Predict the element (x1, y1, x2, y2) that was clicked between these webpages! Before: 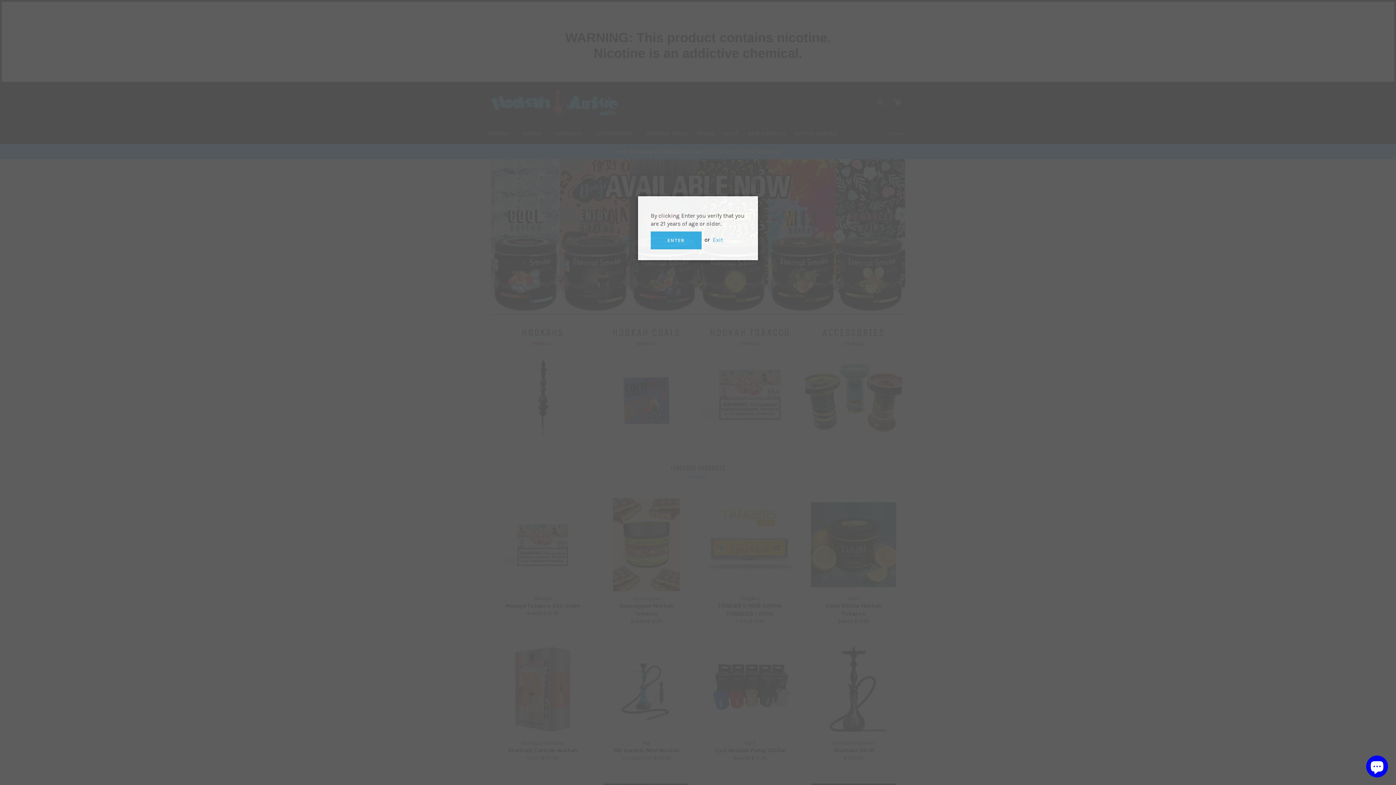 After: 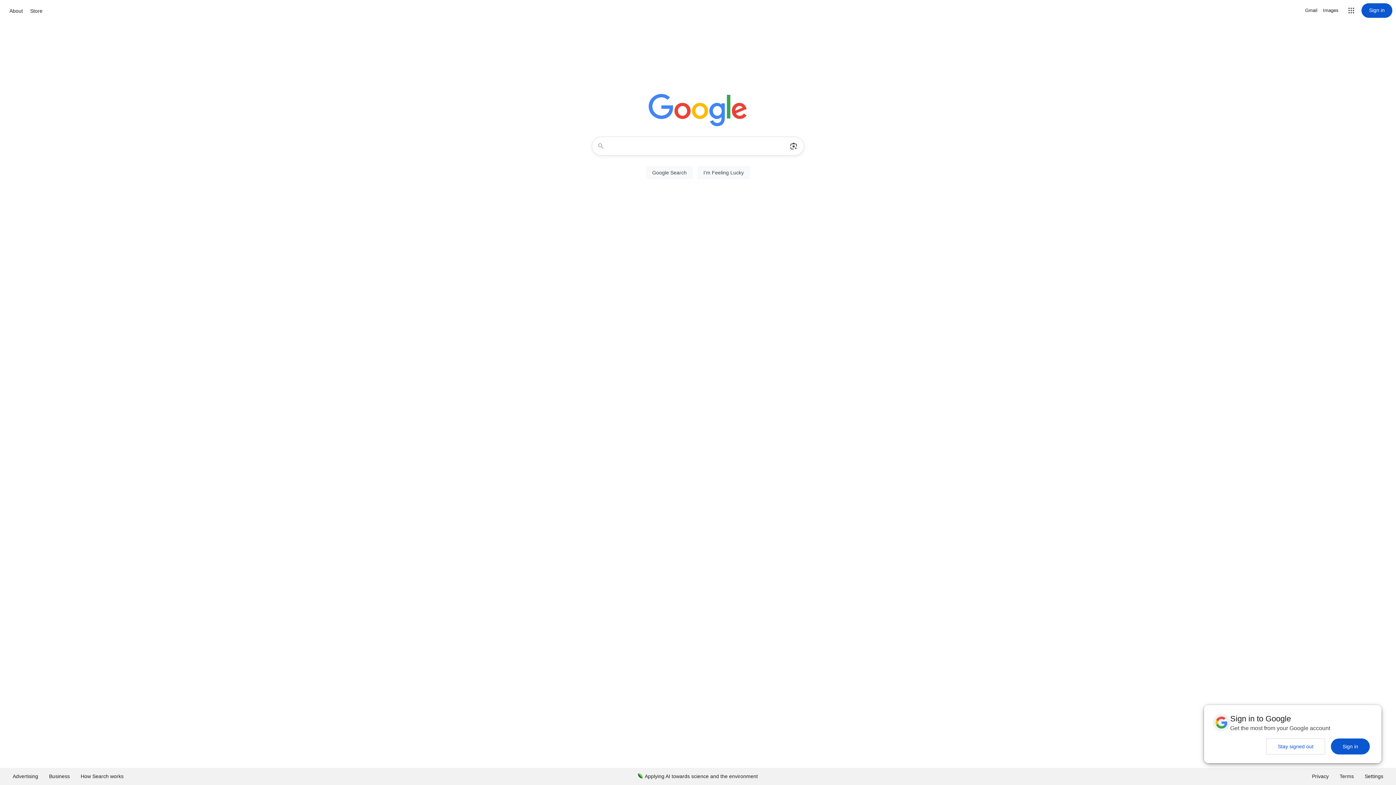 Action: bbox: (713, 236, 723, 243) label: Exit